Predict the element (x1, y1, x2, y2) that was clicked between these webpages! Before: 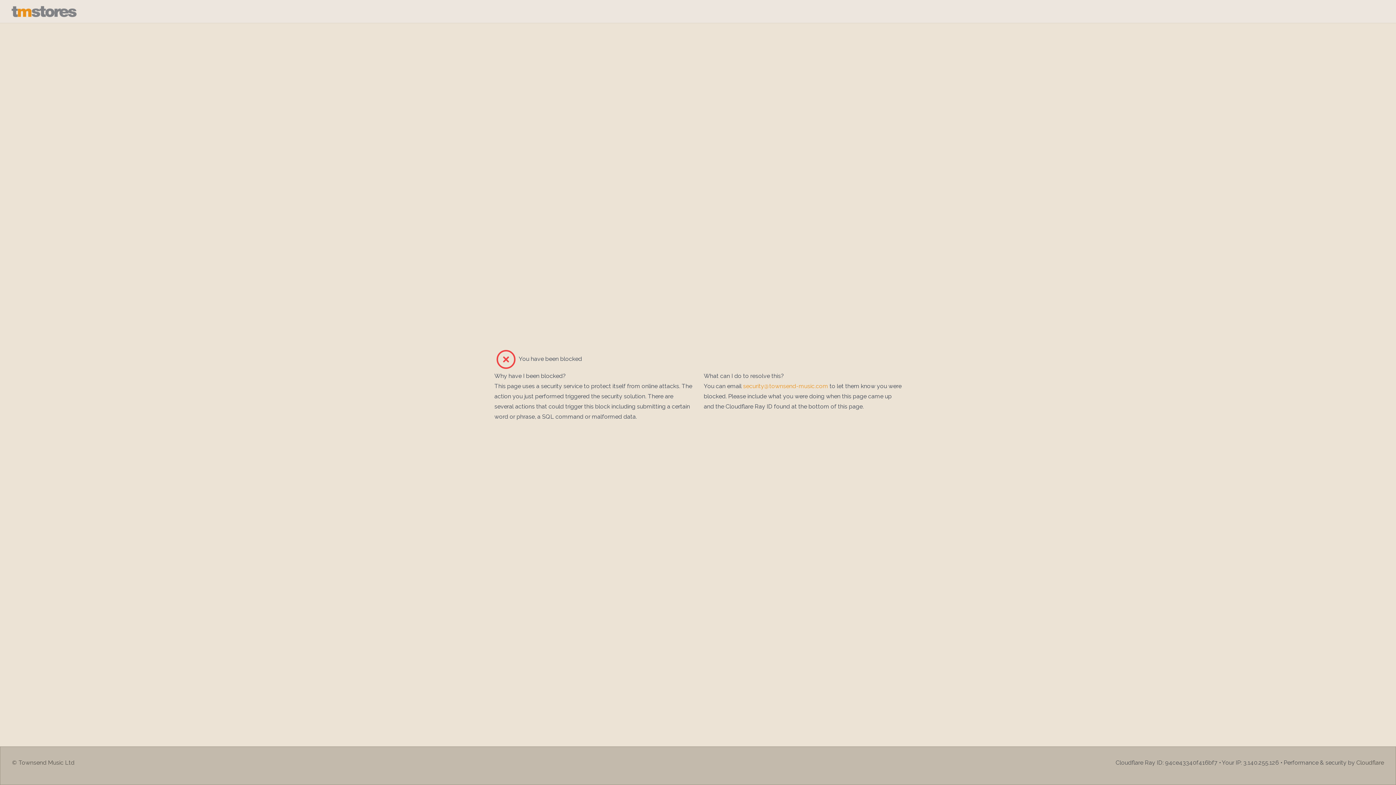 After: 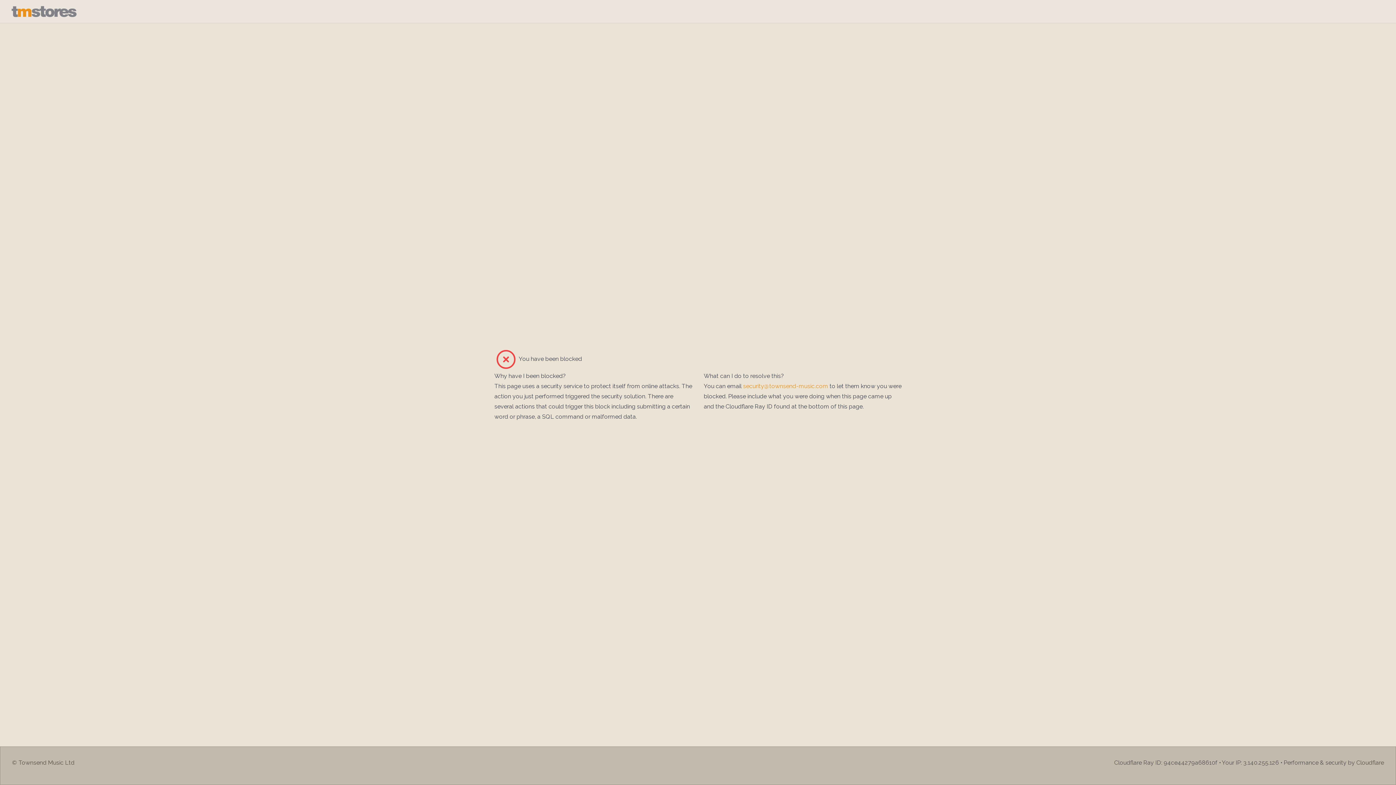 Action: bbox: (11, 5, 1384, 17)